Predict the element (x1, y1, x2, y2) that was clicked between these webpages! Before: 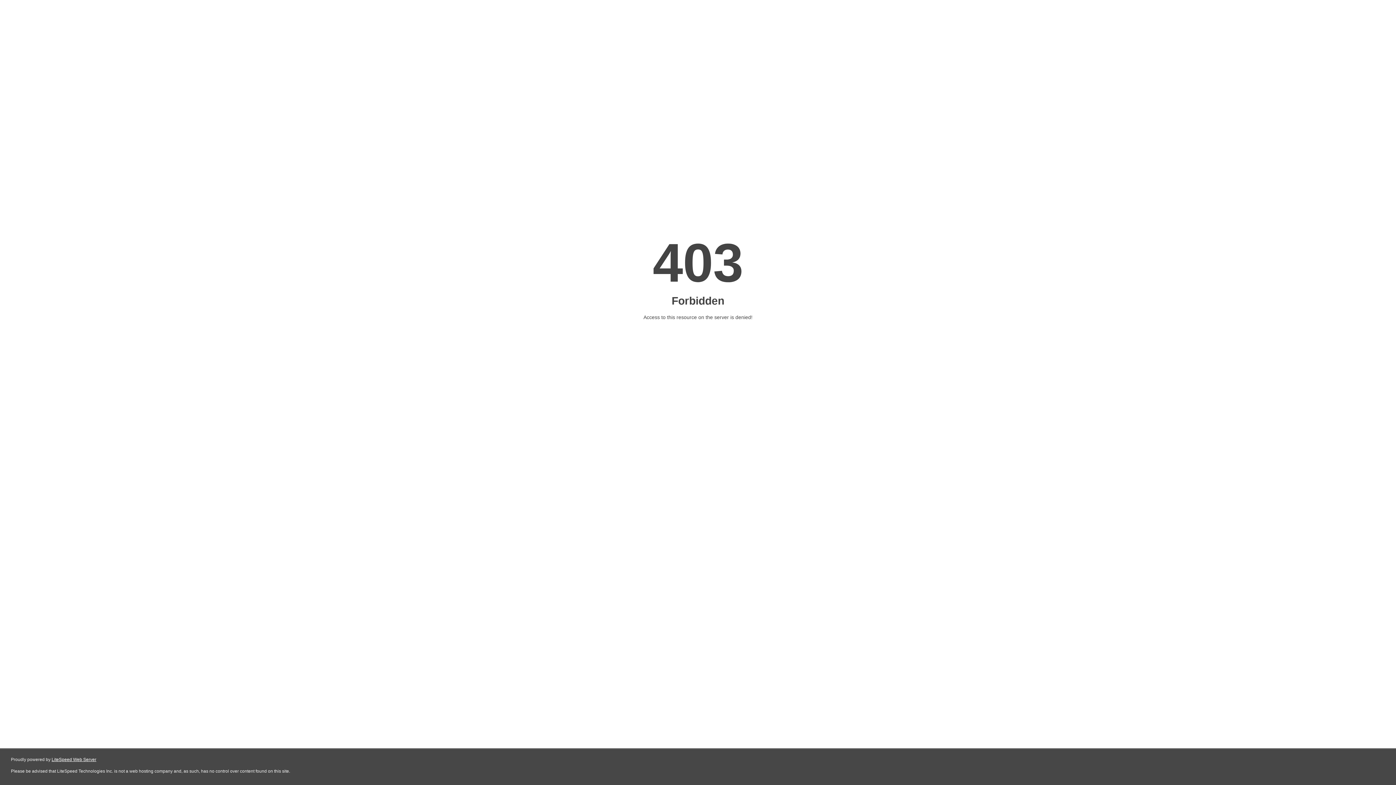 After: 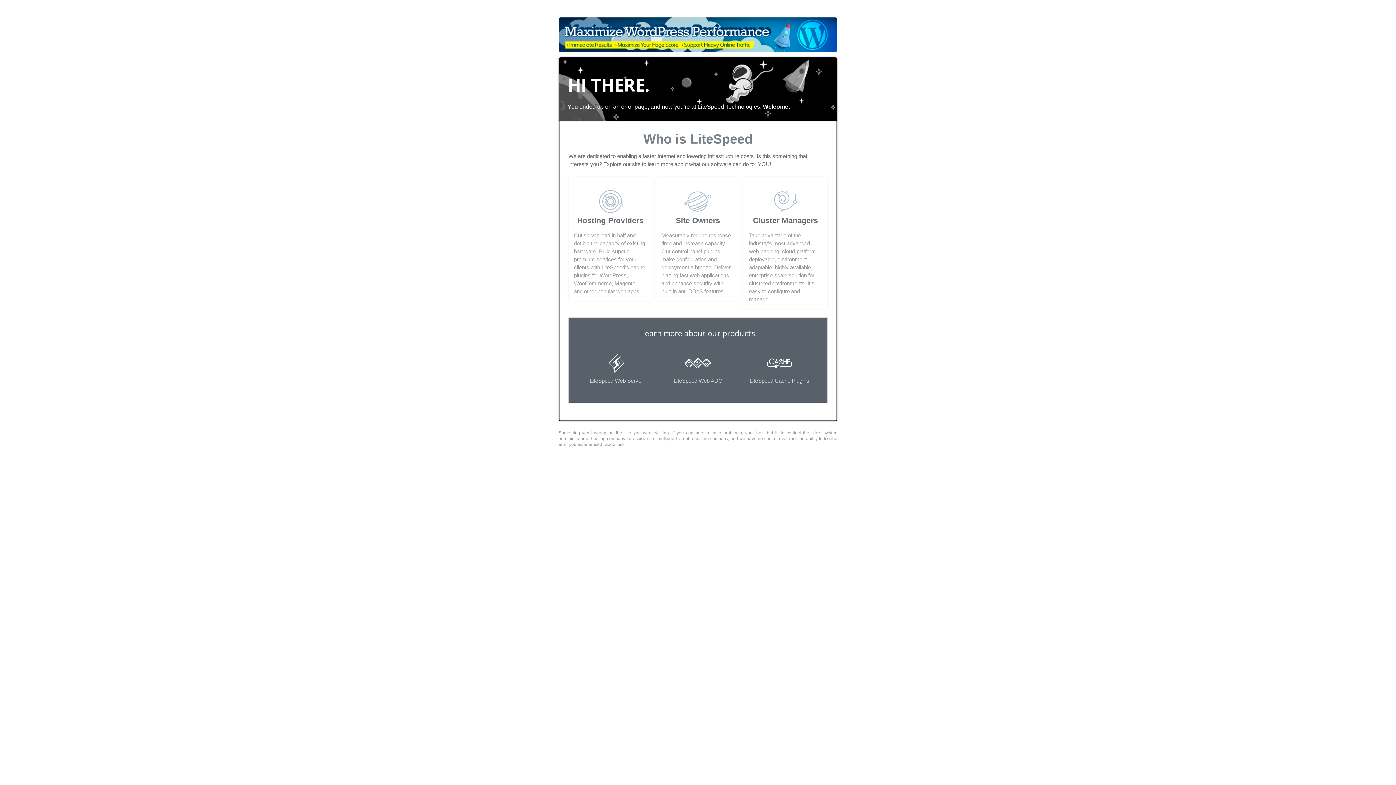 Action: label: LiteSpeed Web Server bbox: (51, 757, 96, 762)